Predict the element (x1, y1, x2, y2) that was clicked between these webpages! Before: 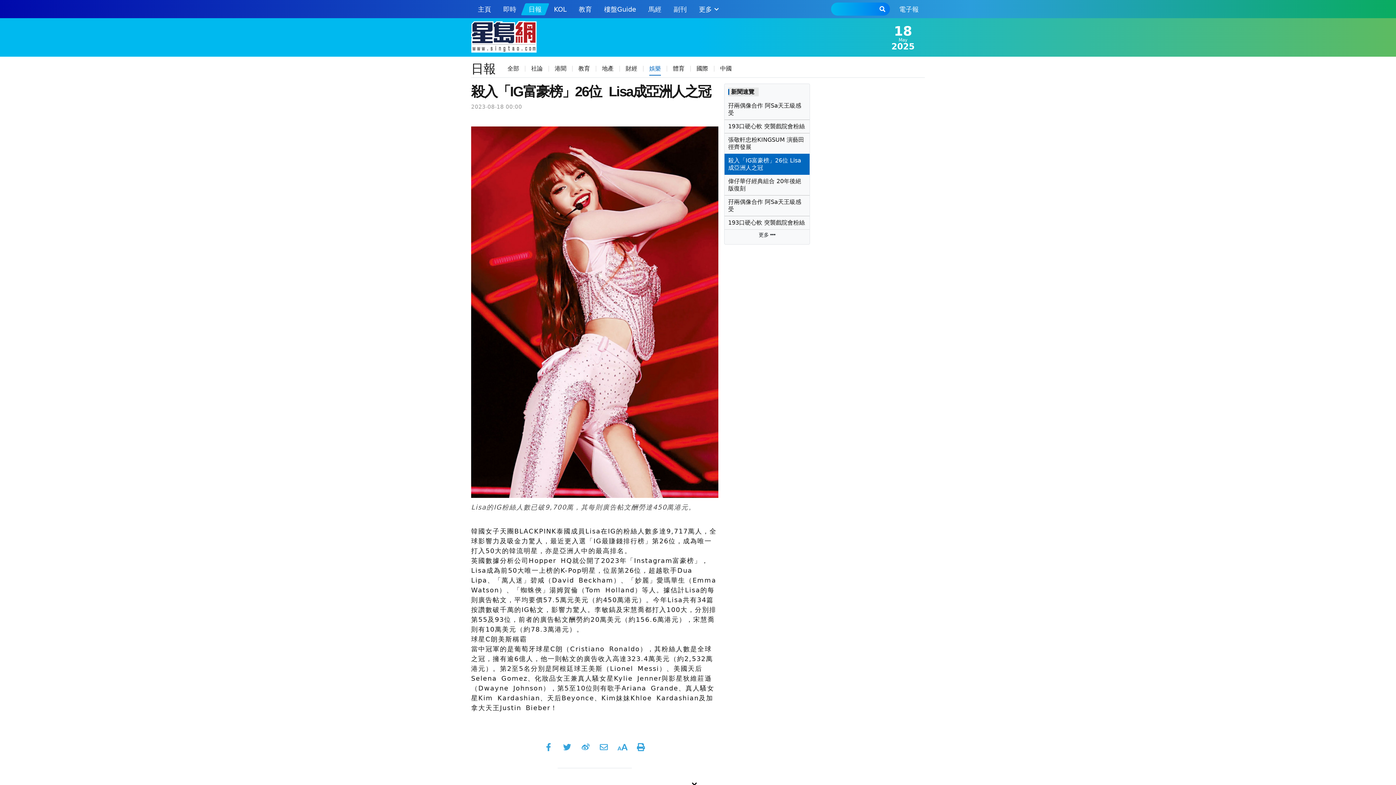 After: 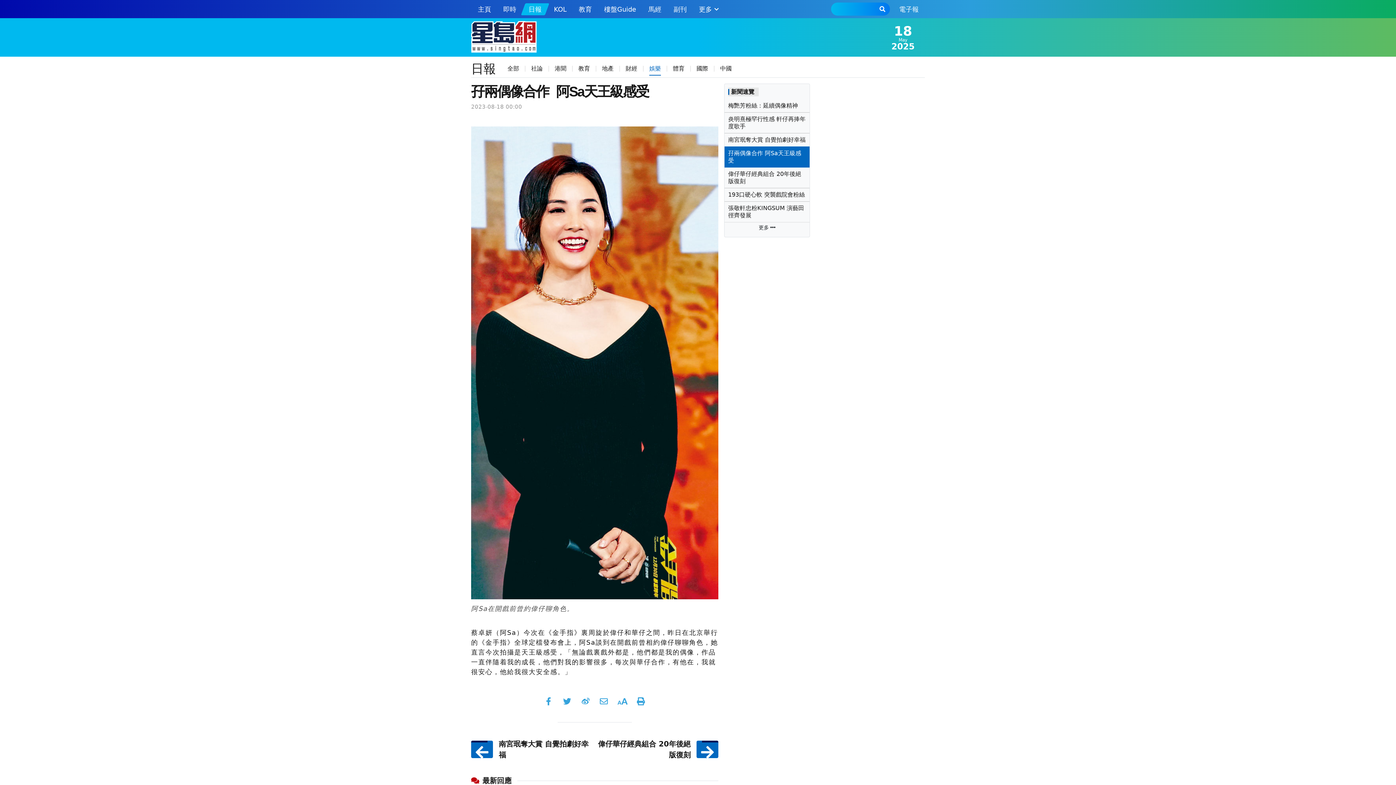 Action: bbox: (728, 102, 806, 116) label: 孖兩偶像合作 阿Sa天王級感受